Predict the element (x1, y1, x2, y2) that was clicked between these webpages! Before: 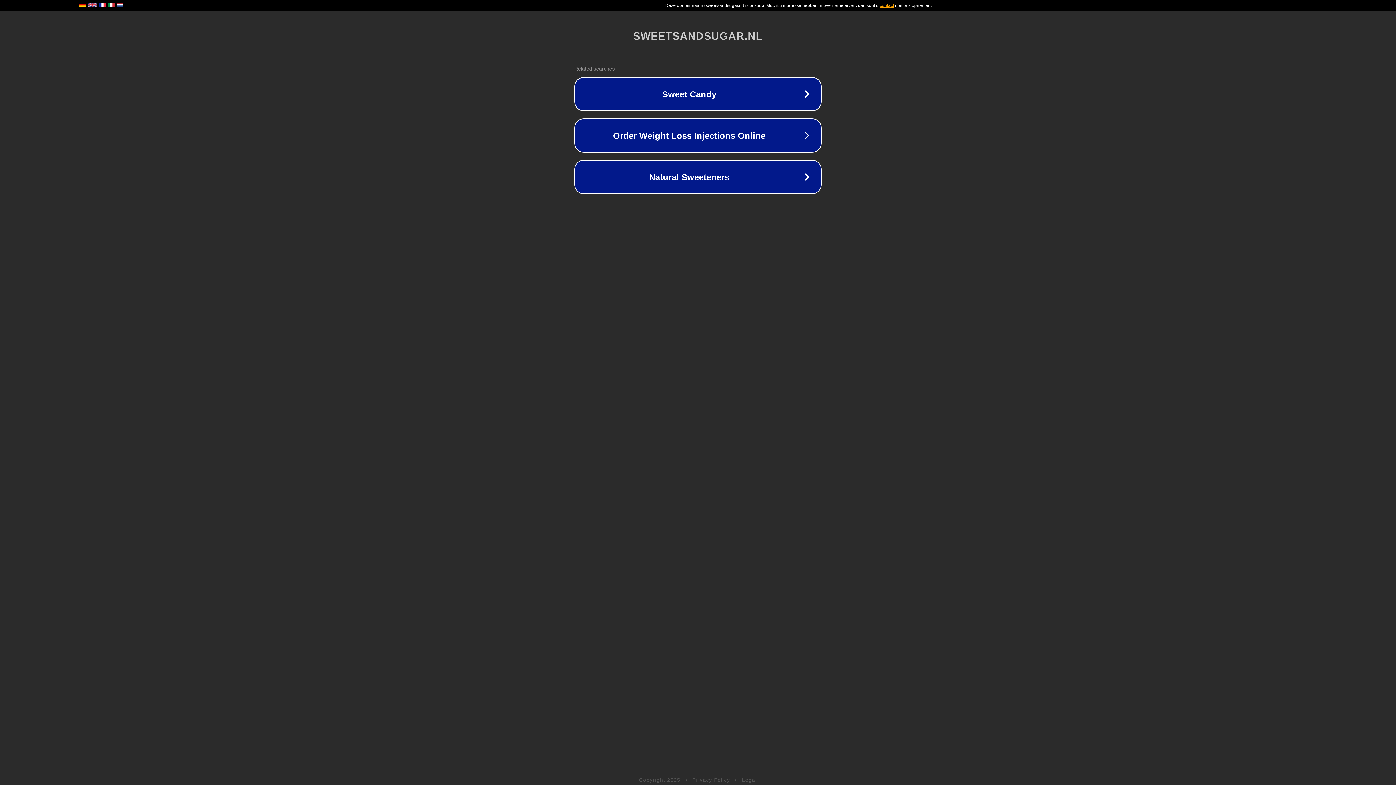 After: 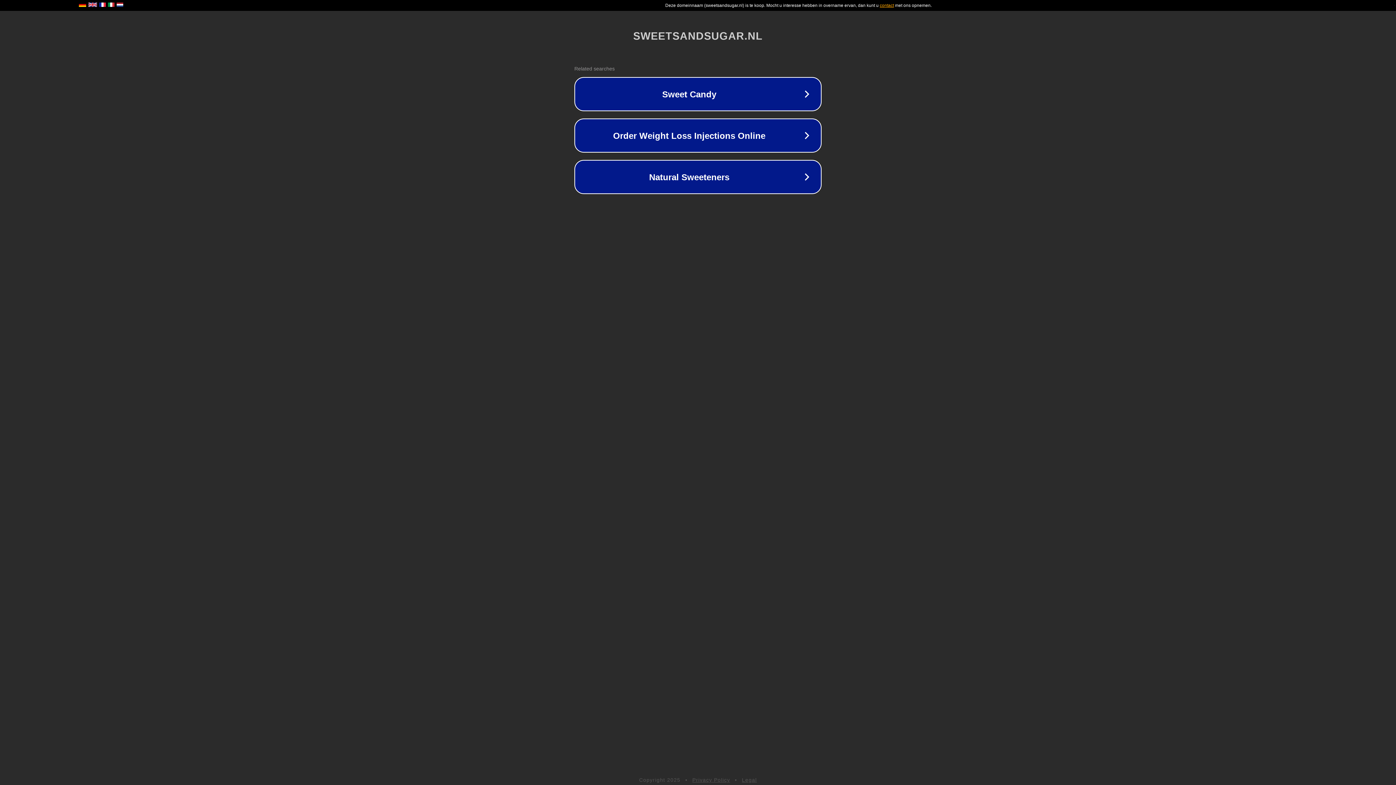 Action: label: Legal bbox: (742, 777, 757, 783)